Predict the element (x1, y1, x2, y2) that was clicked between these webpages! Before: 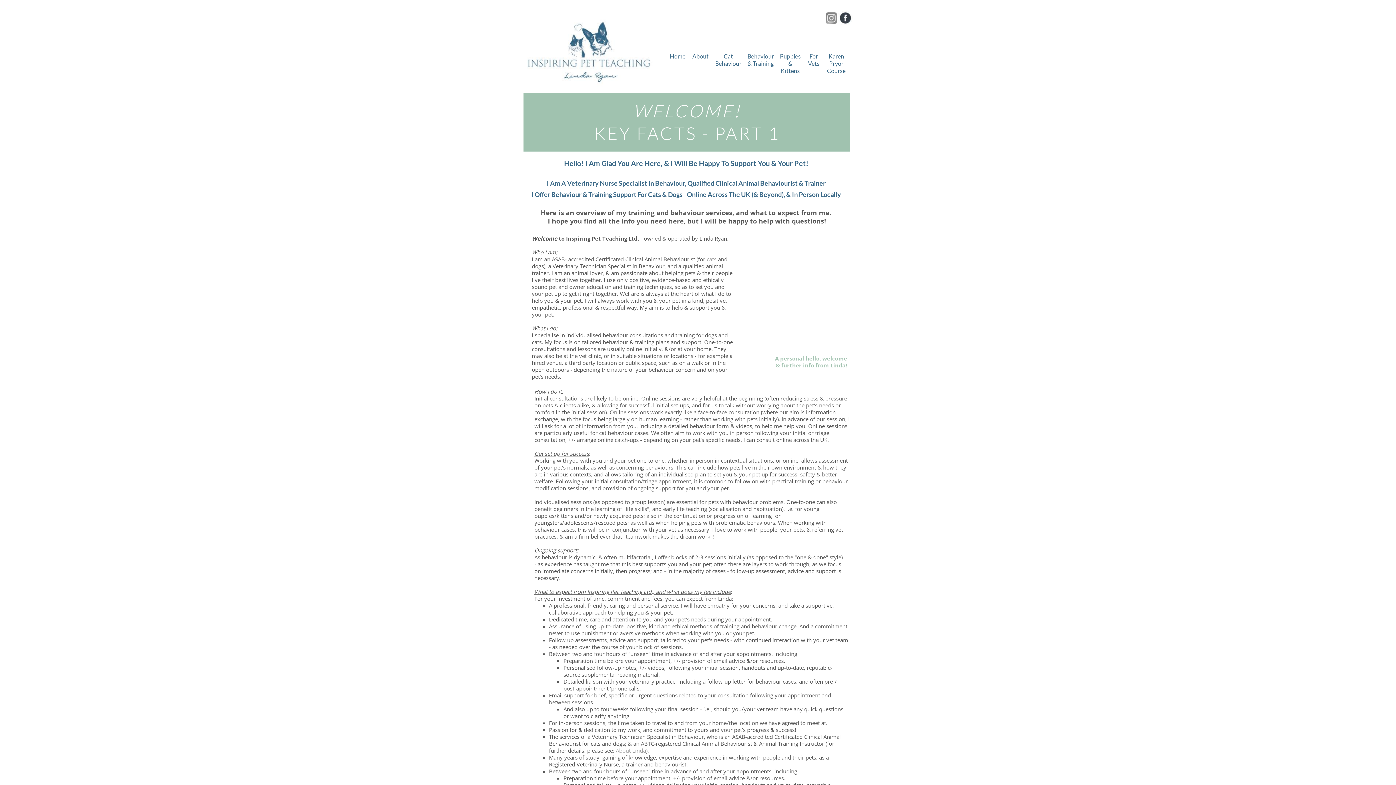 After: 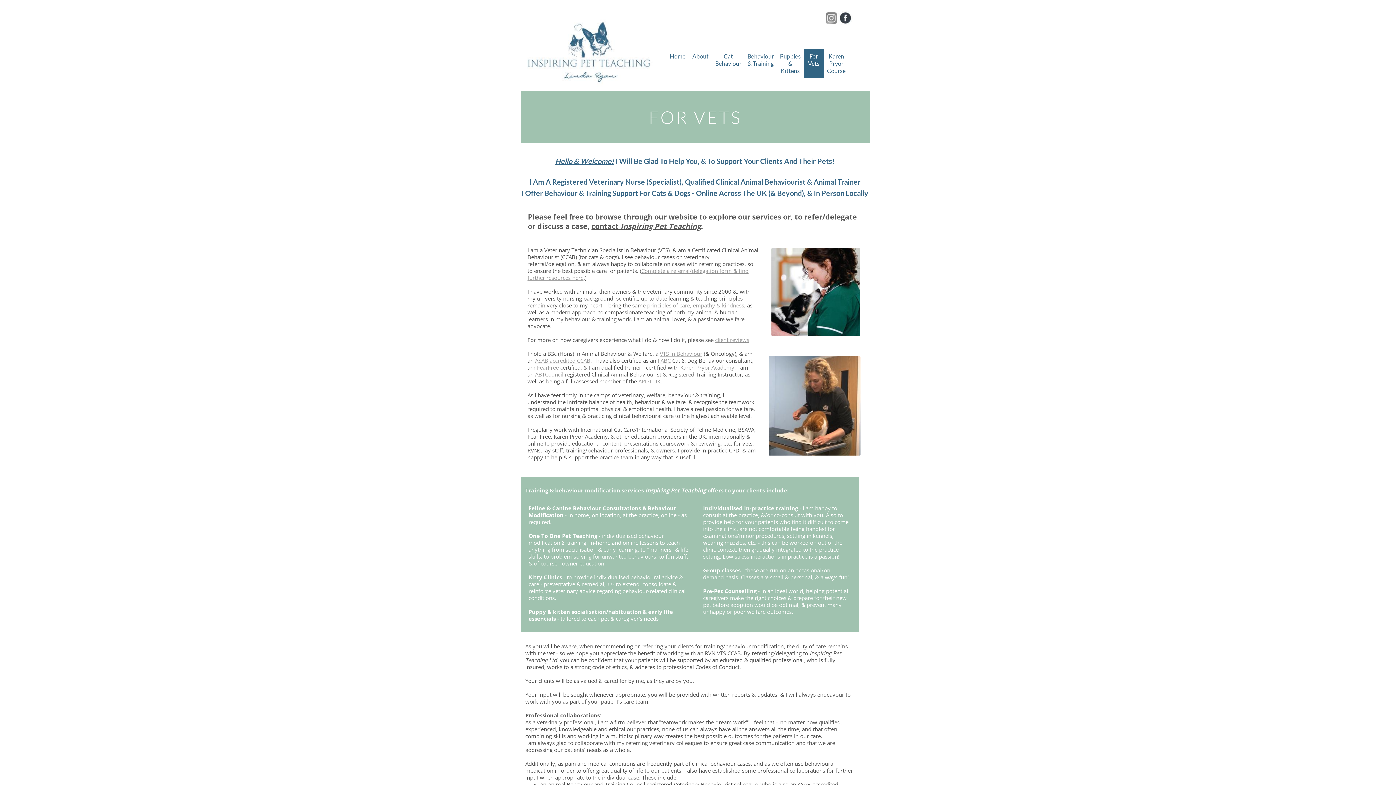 Action: bbox: (804, 49, 823, 70) label: For Vets